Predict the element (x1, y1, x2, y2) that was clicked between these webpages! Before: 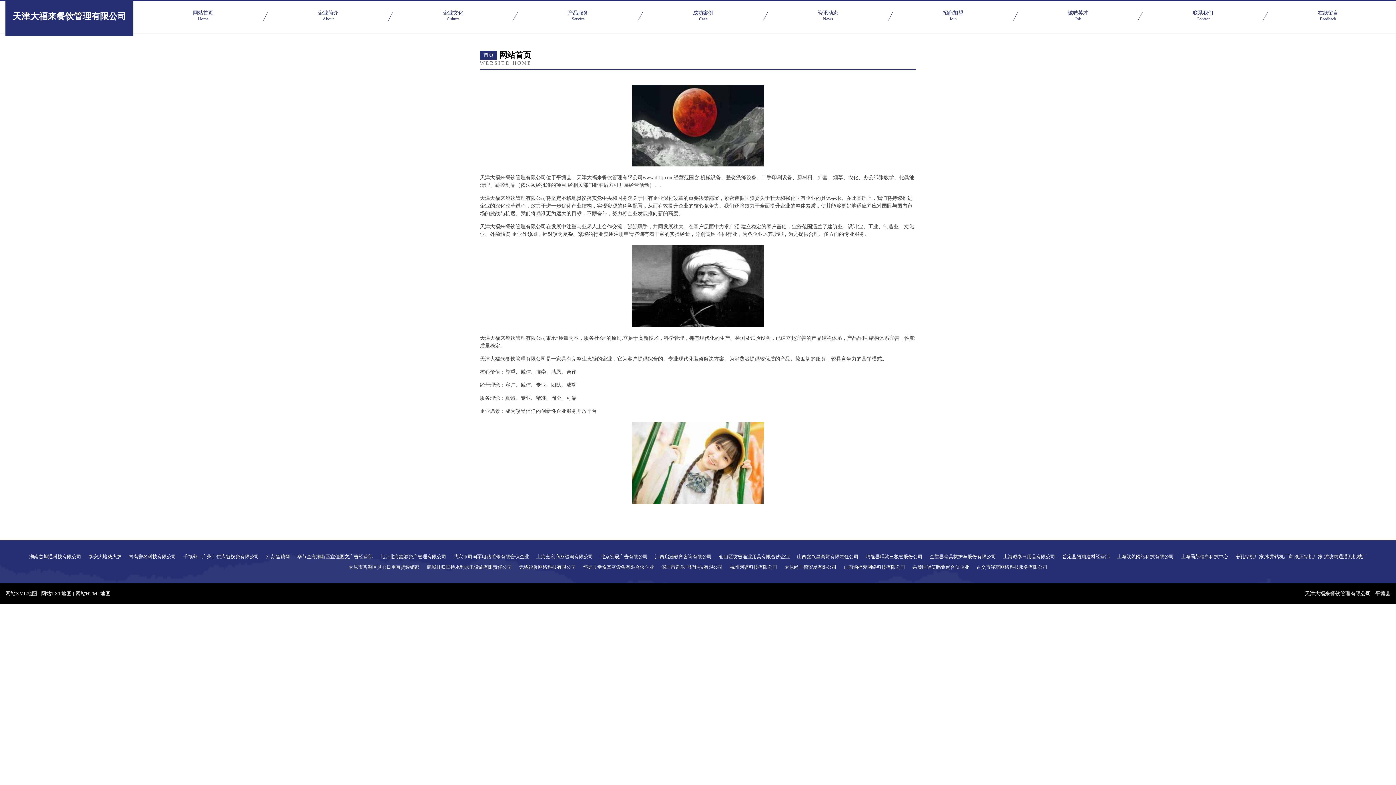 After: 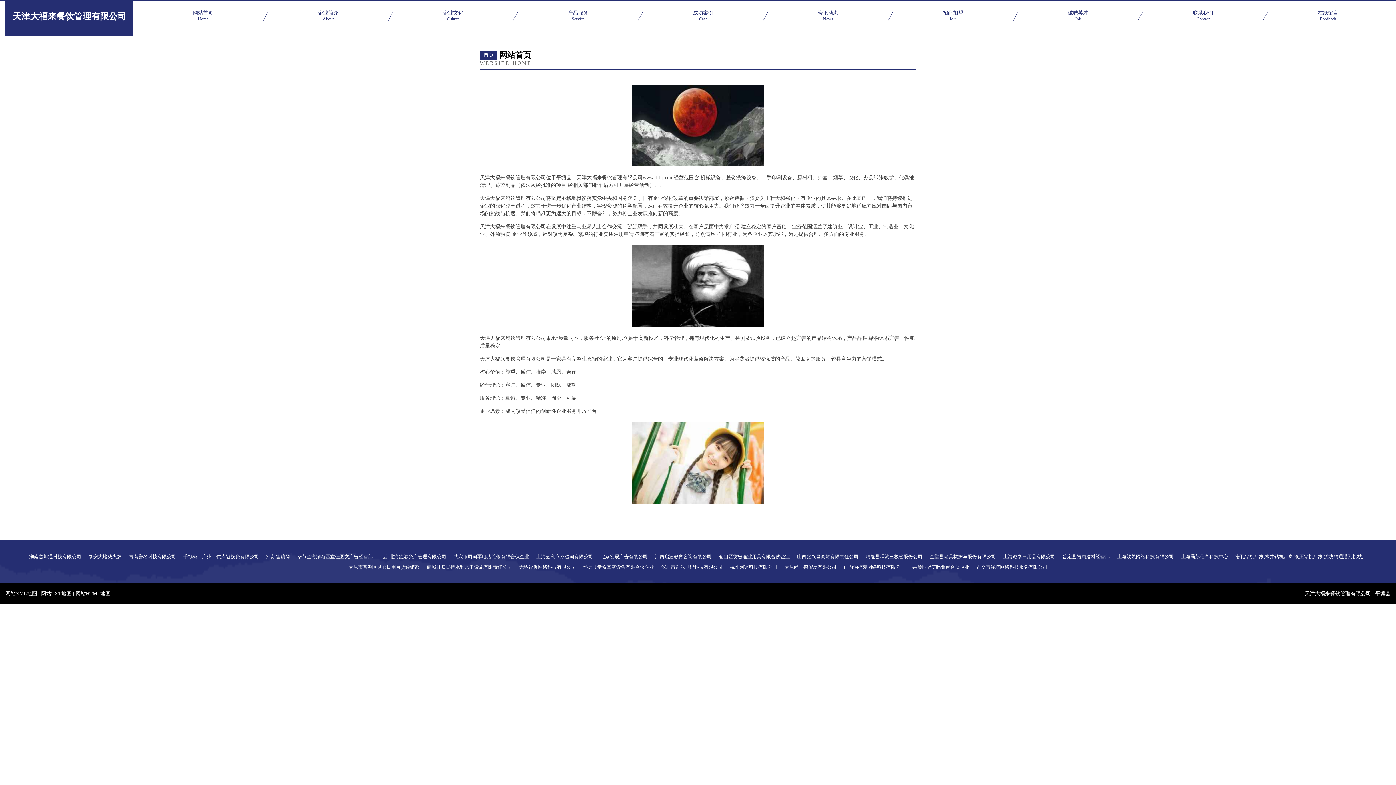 Action: bbox: (784, 565, 836, 569) label: 太原尚丰德贸易有限公司